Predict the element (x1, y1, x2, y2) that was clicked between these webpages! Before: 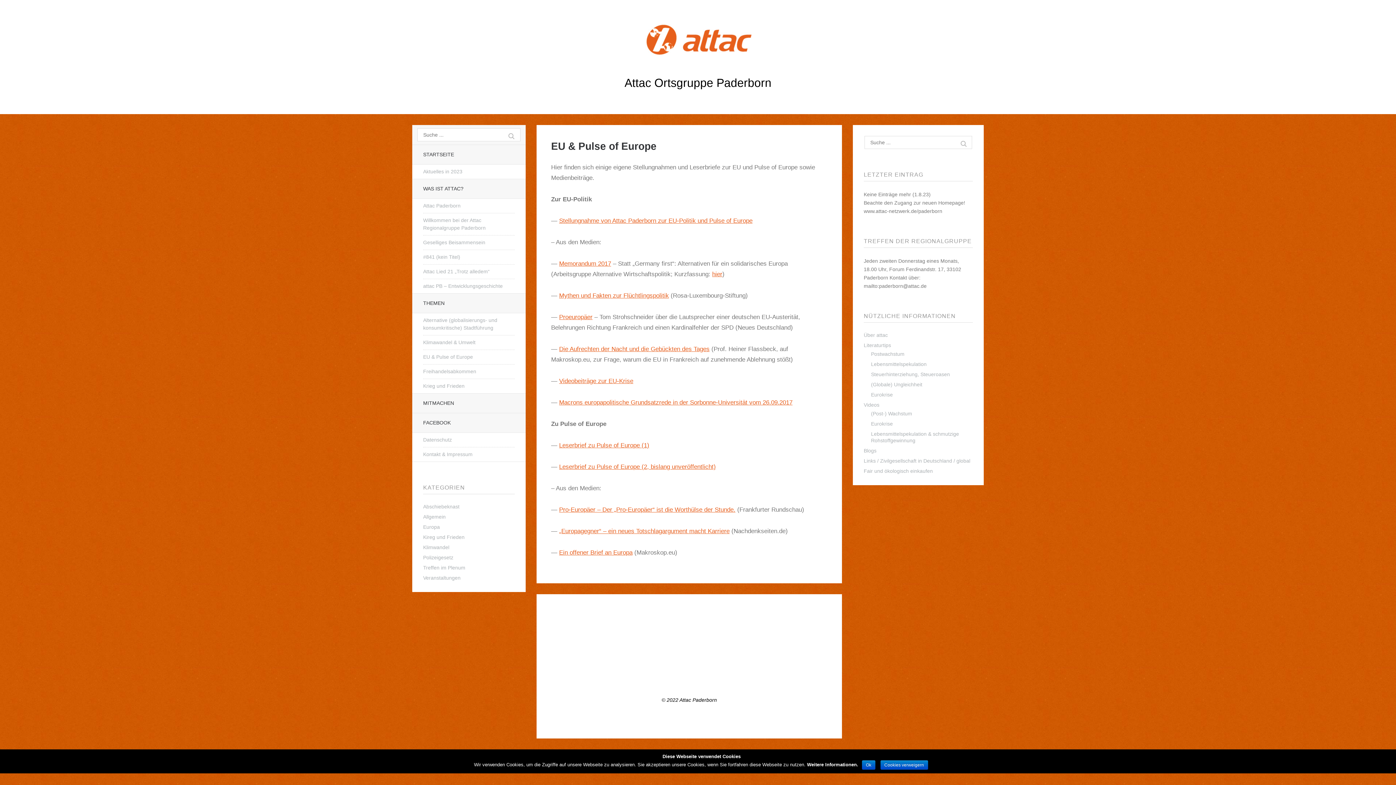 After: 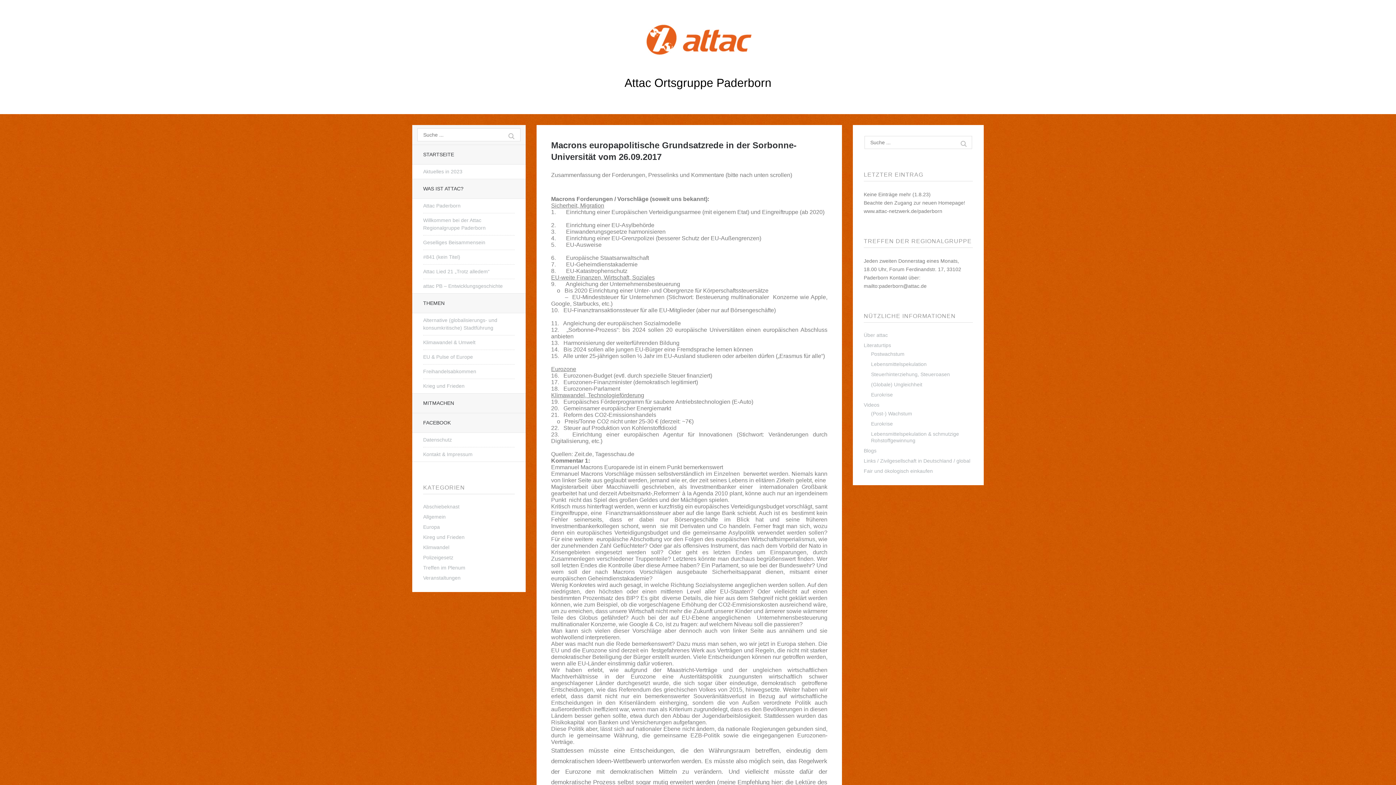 Action: label: Macrons europapolitische Grundsatzrede in der Sorbonne-Universität vom 26.09.2017 bbox: (559, 399, 792, 406)